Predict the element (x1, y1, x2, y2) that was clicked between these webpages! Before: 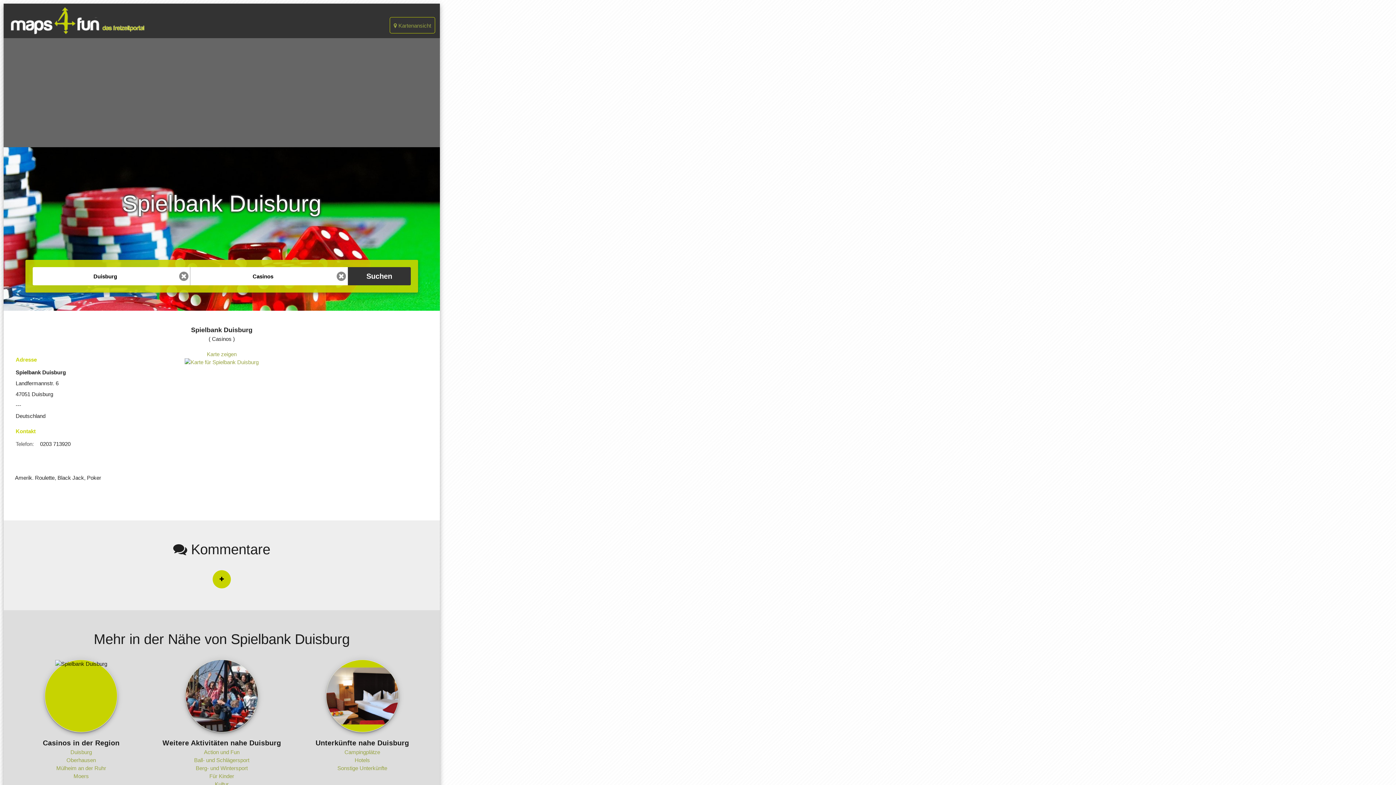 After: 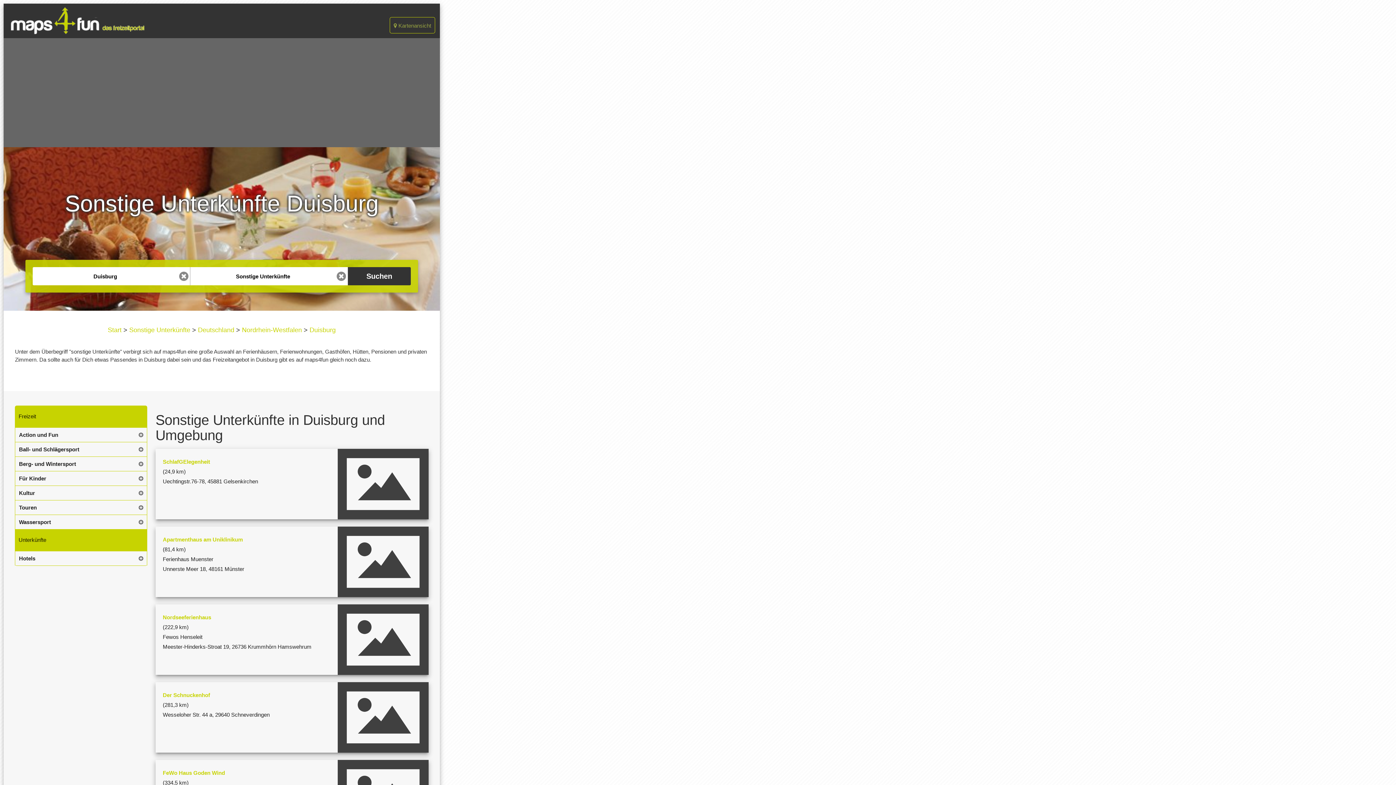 Action: label: Sonstige Unterkünfte bbox: (337, 765, 387, 771)